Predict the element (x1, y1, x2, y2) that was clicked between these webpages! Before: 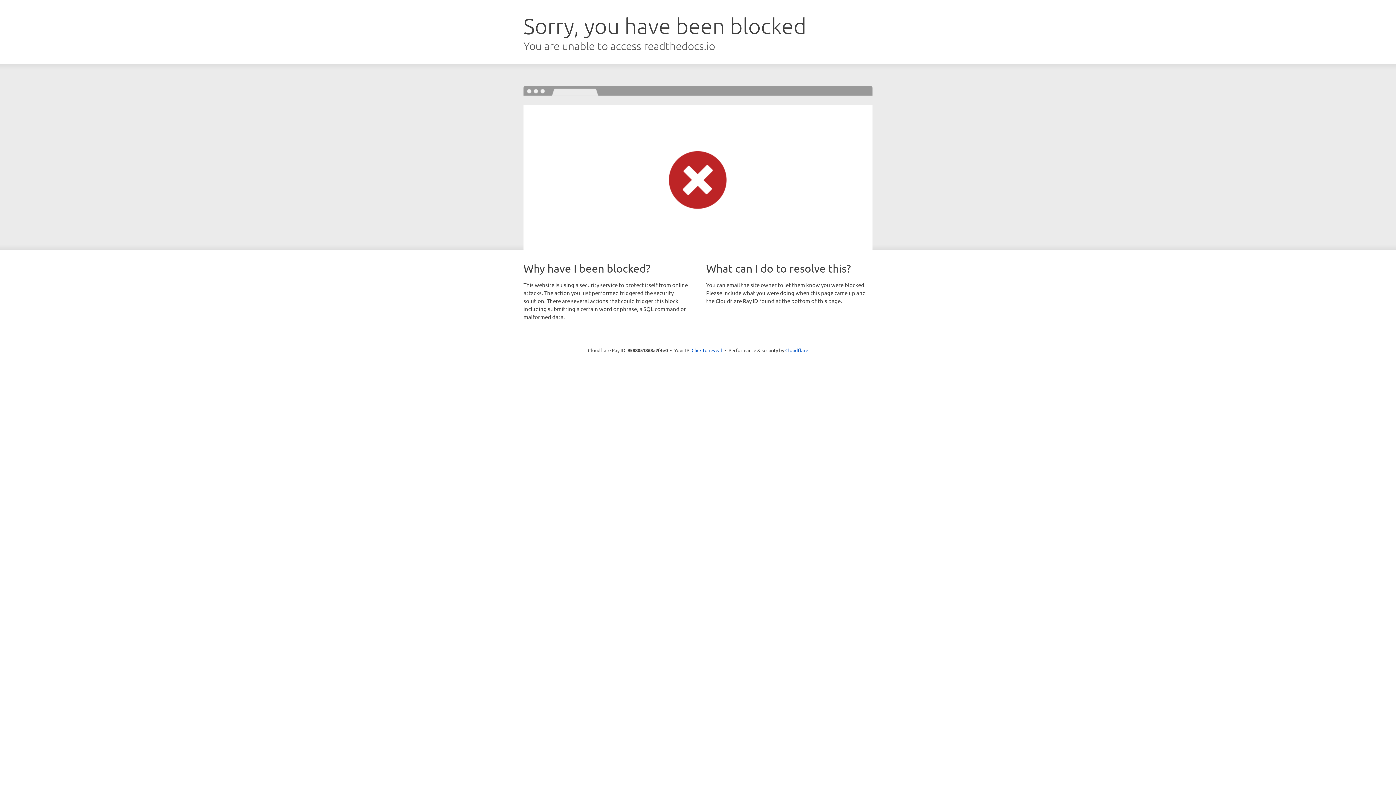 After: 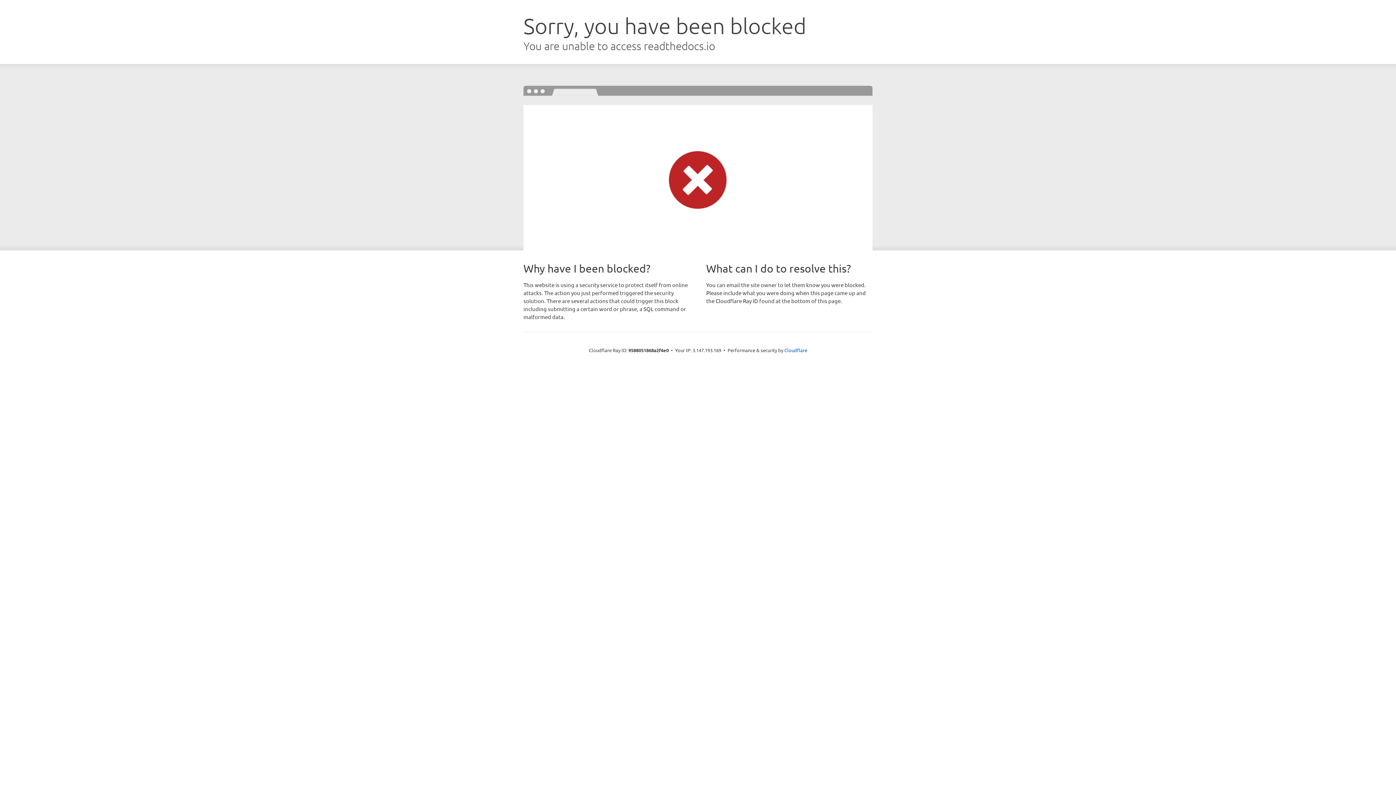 Action: label: Click to reveal bbox: (691, 346, 722, 353)